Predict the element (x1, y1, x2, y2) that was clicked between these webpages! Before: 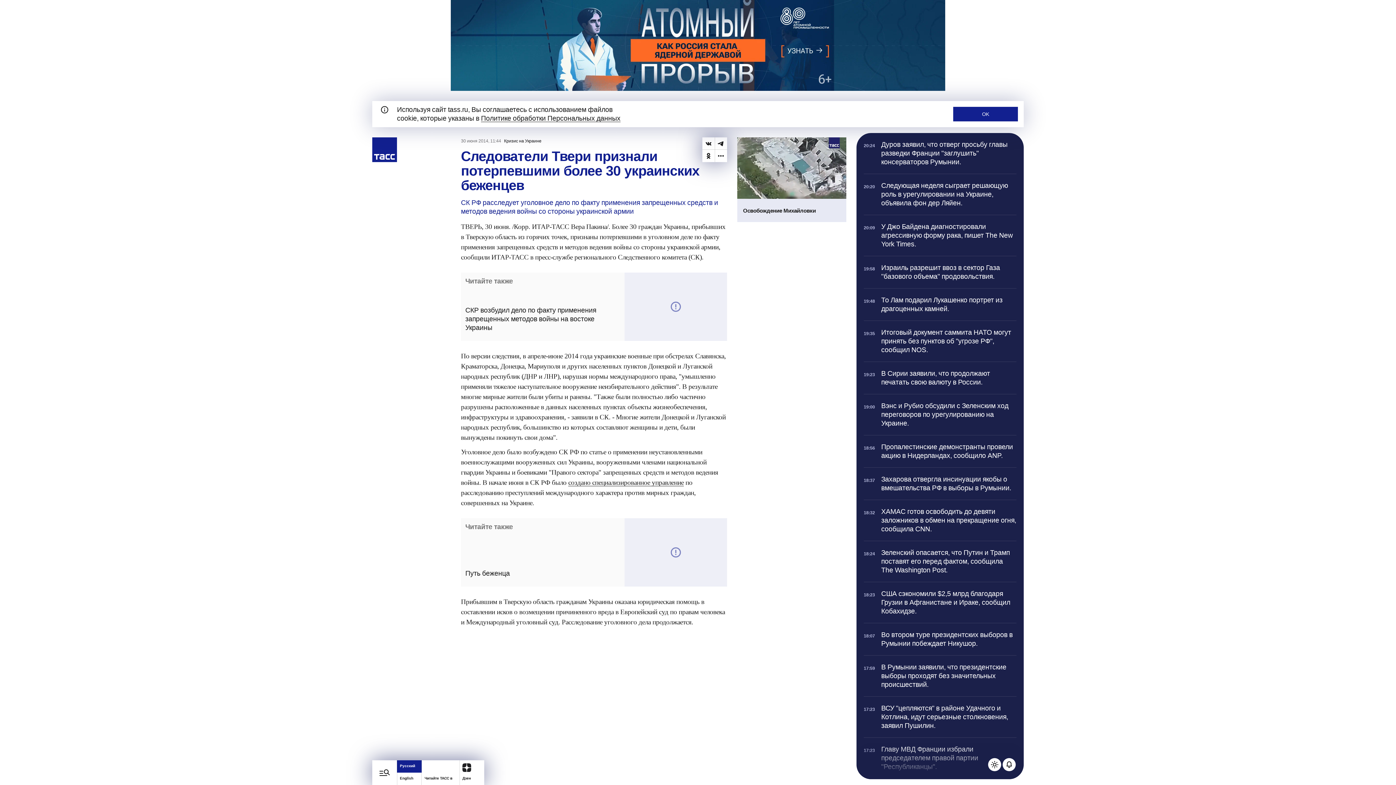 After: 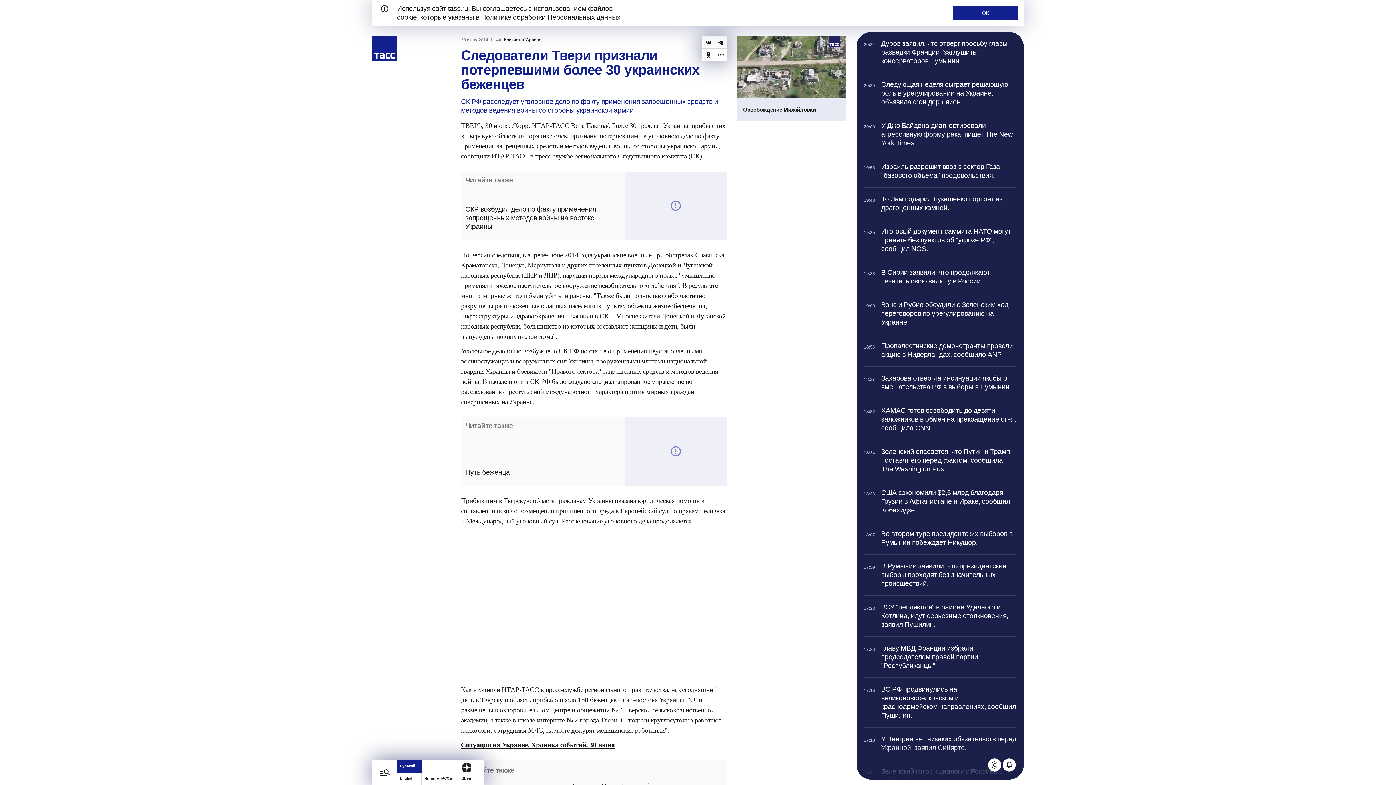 Action: bbox: (708, 760, 727, 779) label: Прокрутить наверх